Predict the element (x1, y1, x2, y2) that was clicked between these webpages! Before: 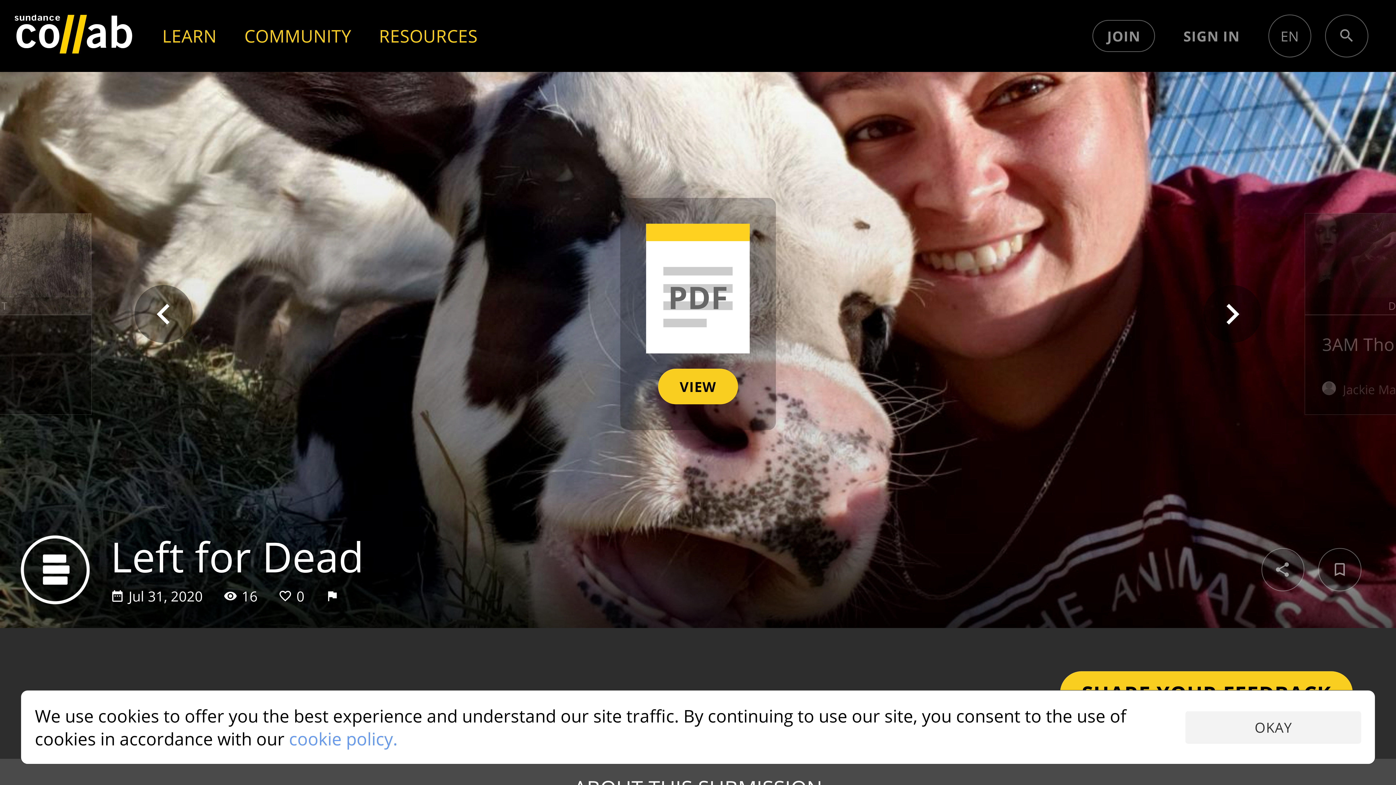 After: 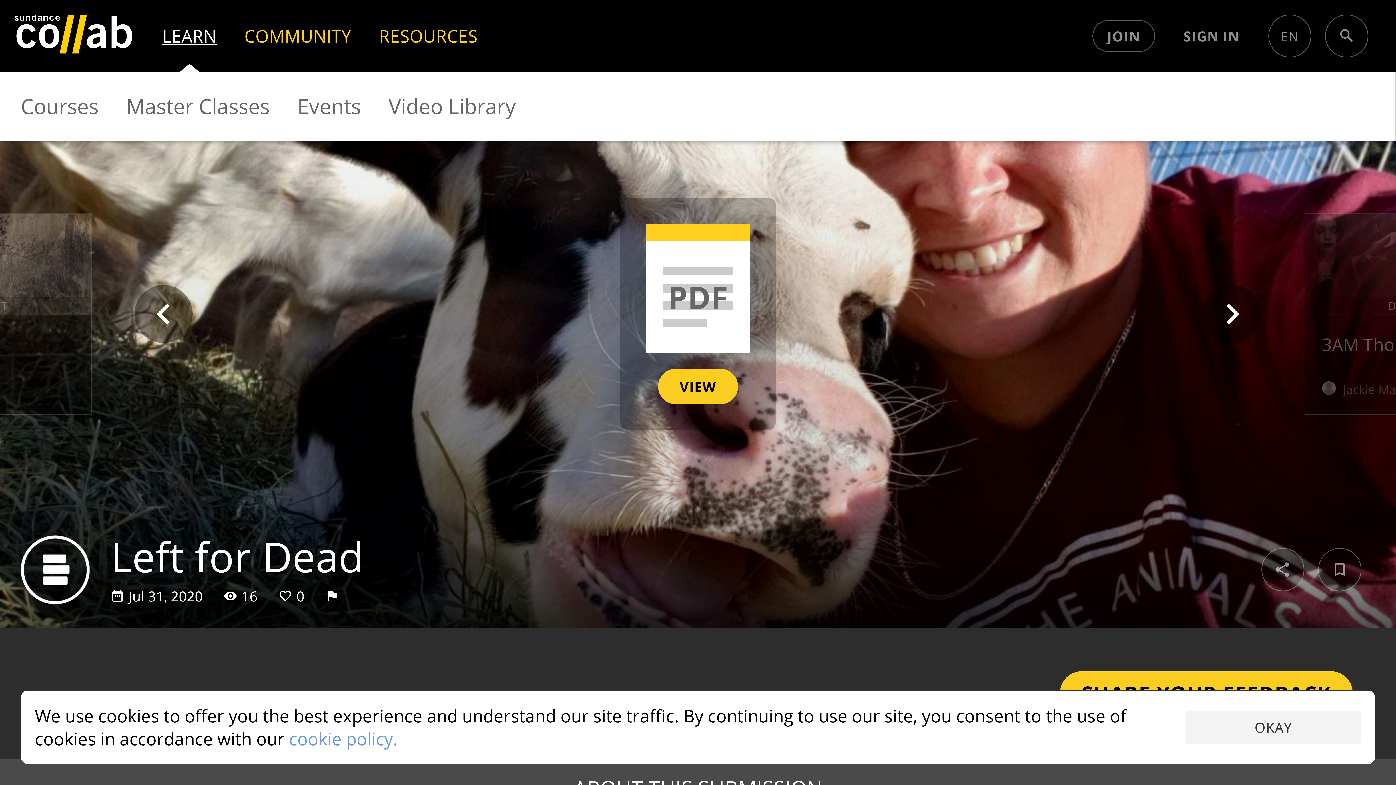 Action: bbox: (148, 0, 230, 71) label: LEARN